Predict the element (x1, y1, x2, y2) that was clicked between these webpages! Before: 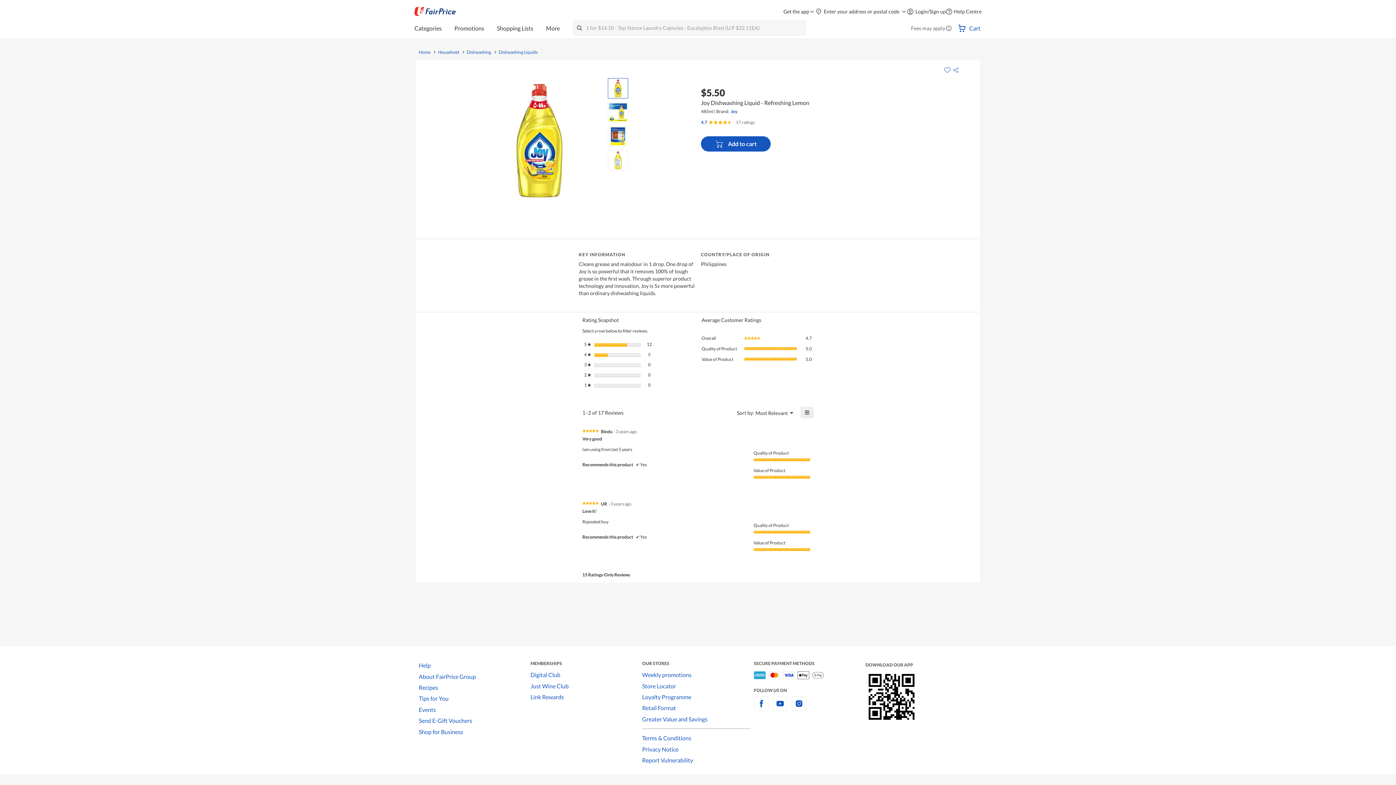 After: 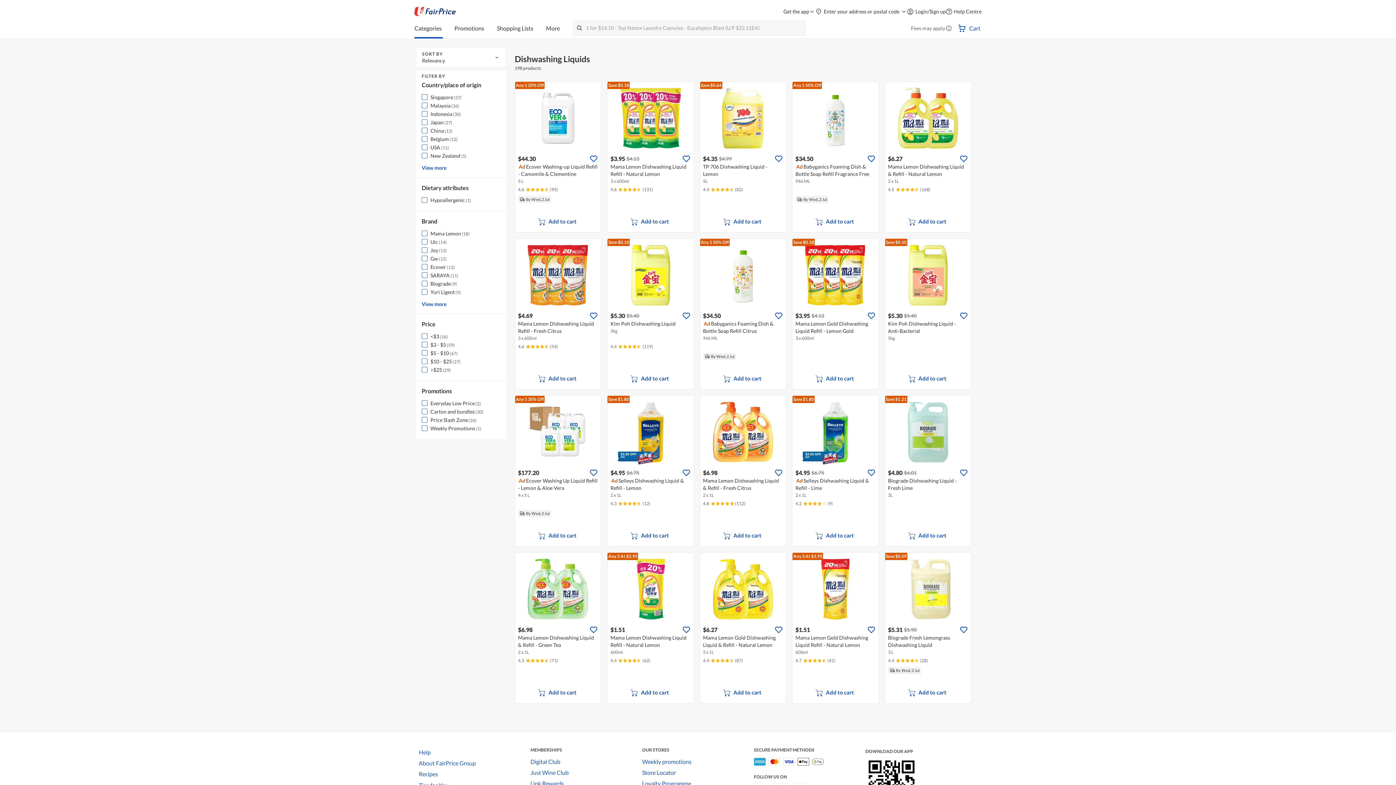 Action: bbox: (498, 50, 537, 54) label: Dishwashing Liquids